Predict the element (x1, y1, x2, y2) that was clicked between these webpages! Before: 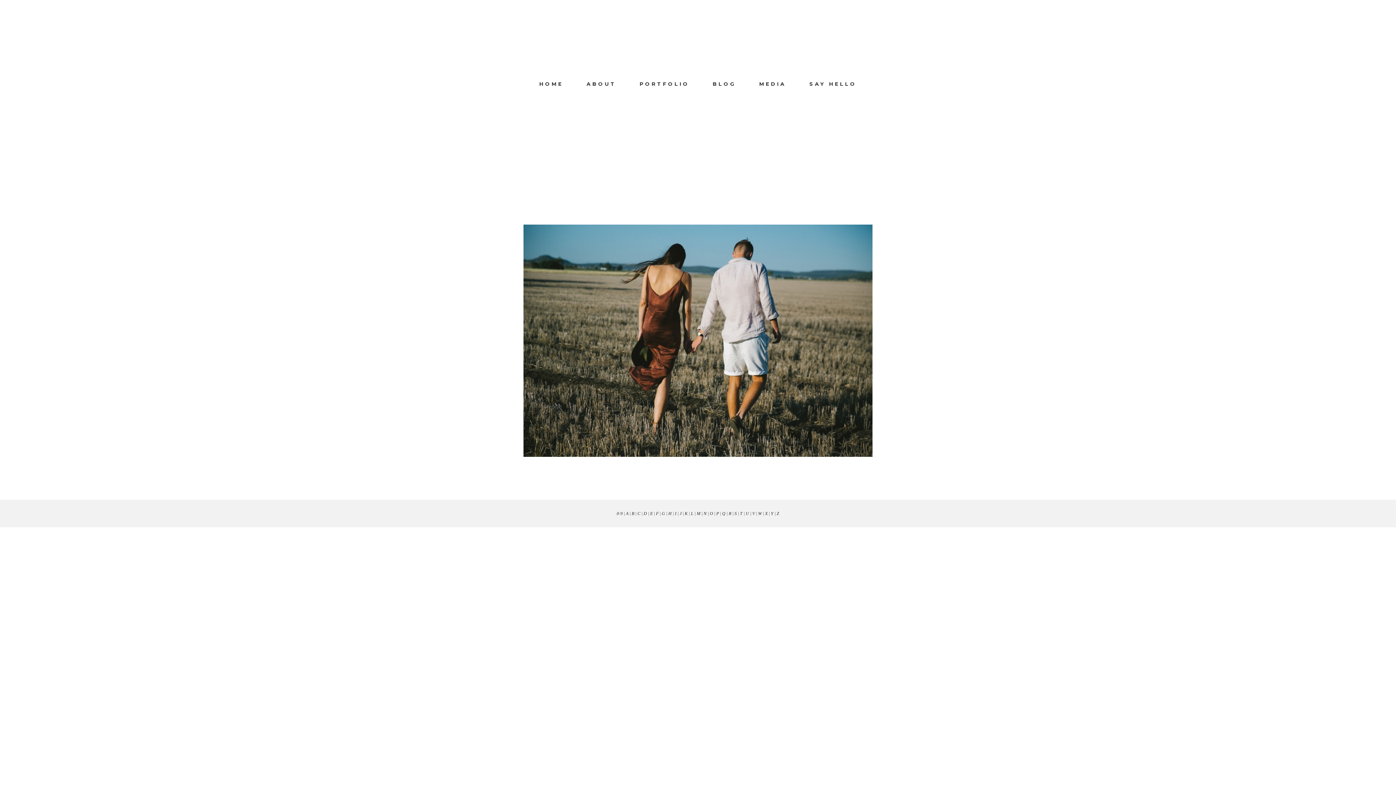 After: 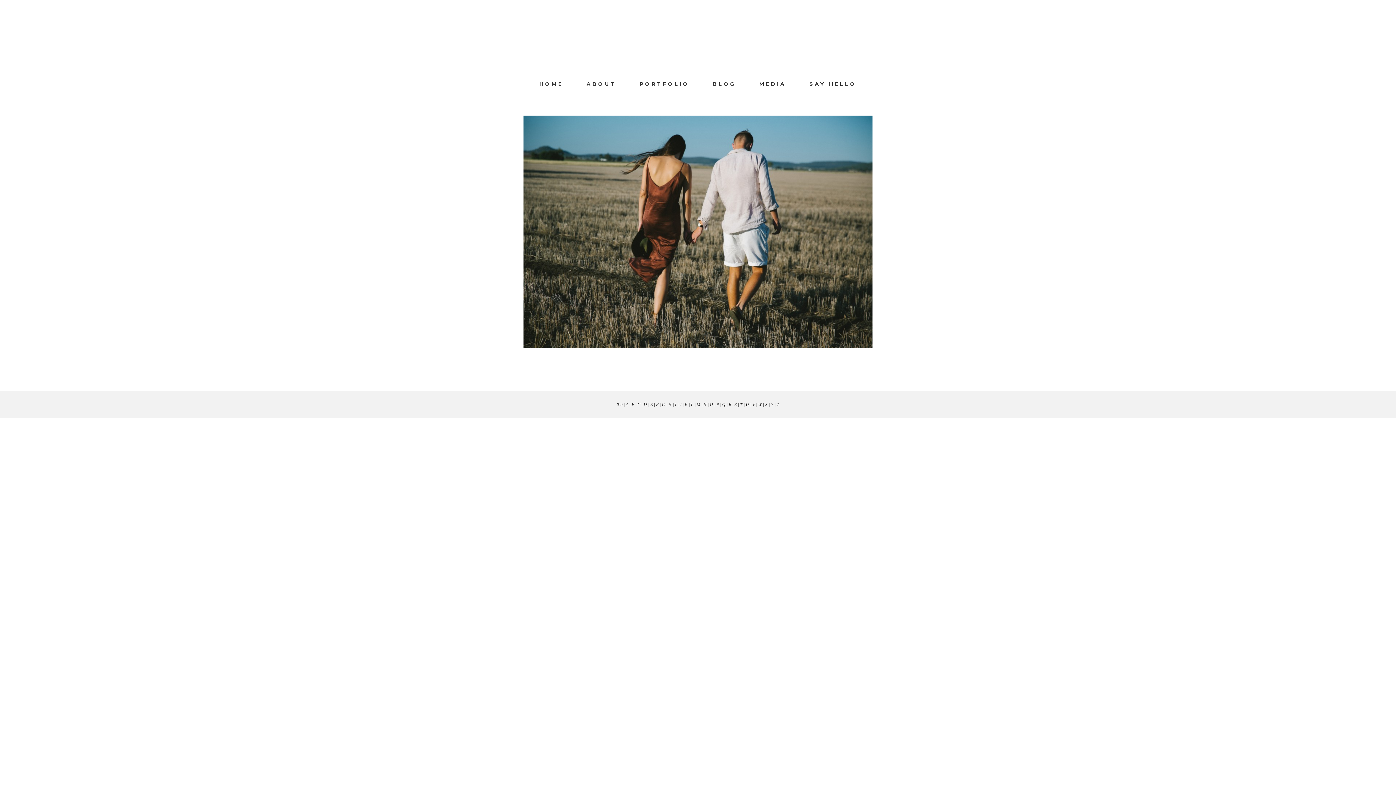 Action: bbox: (528, 77, 574, 90) label: HOME